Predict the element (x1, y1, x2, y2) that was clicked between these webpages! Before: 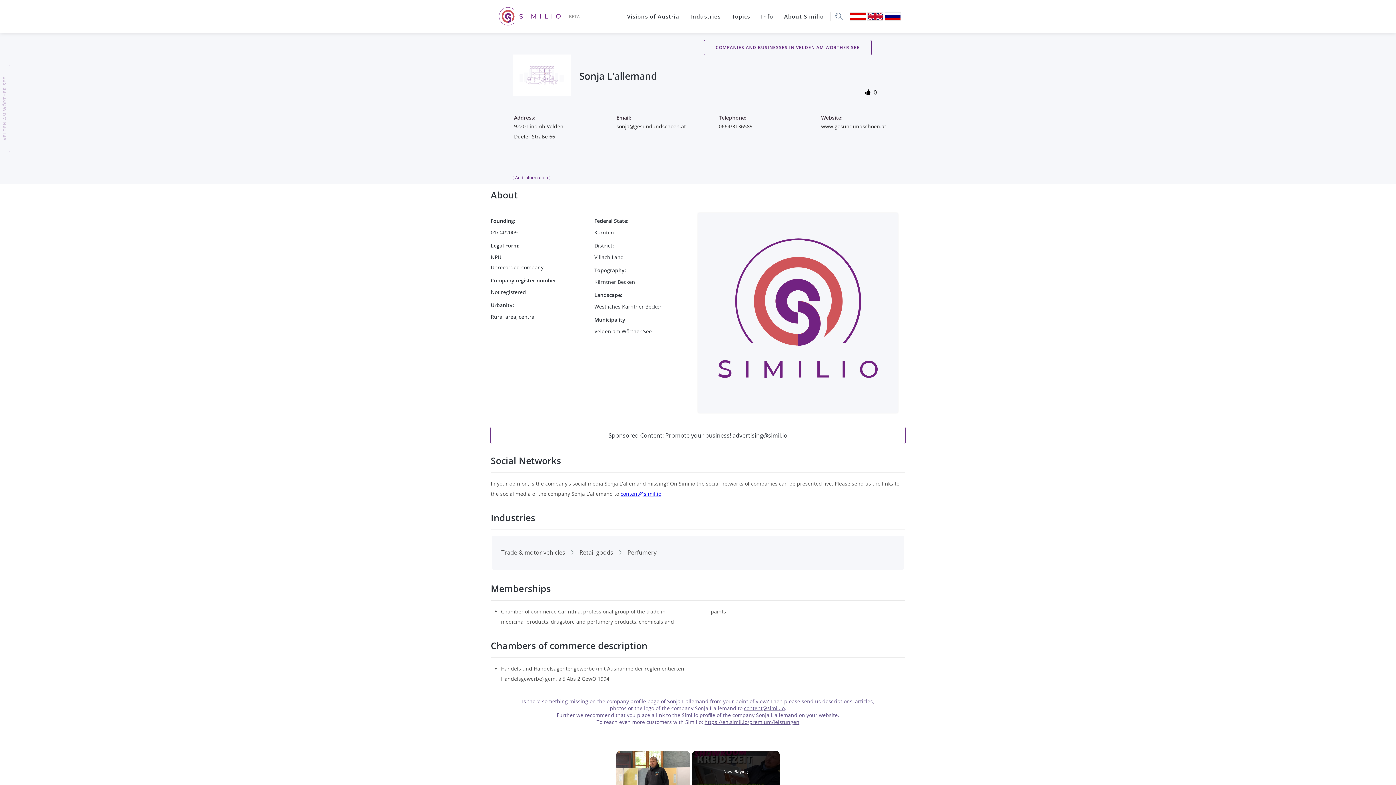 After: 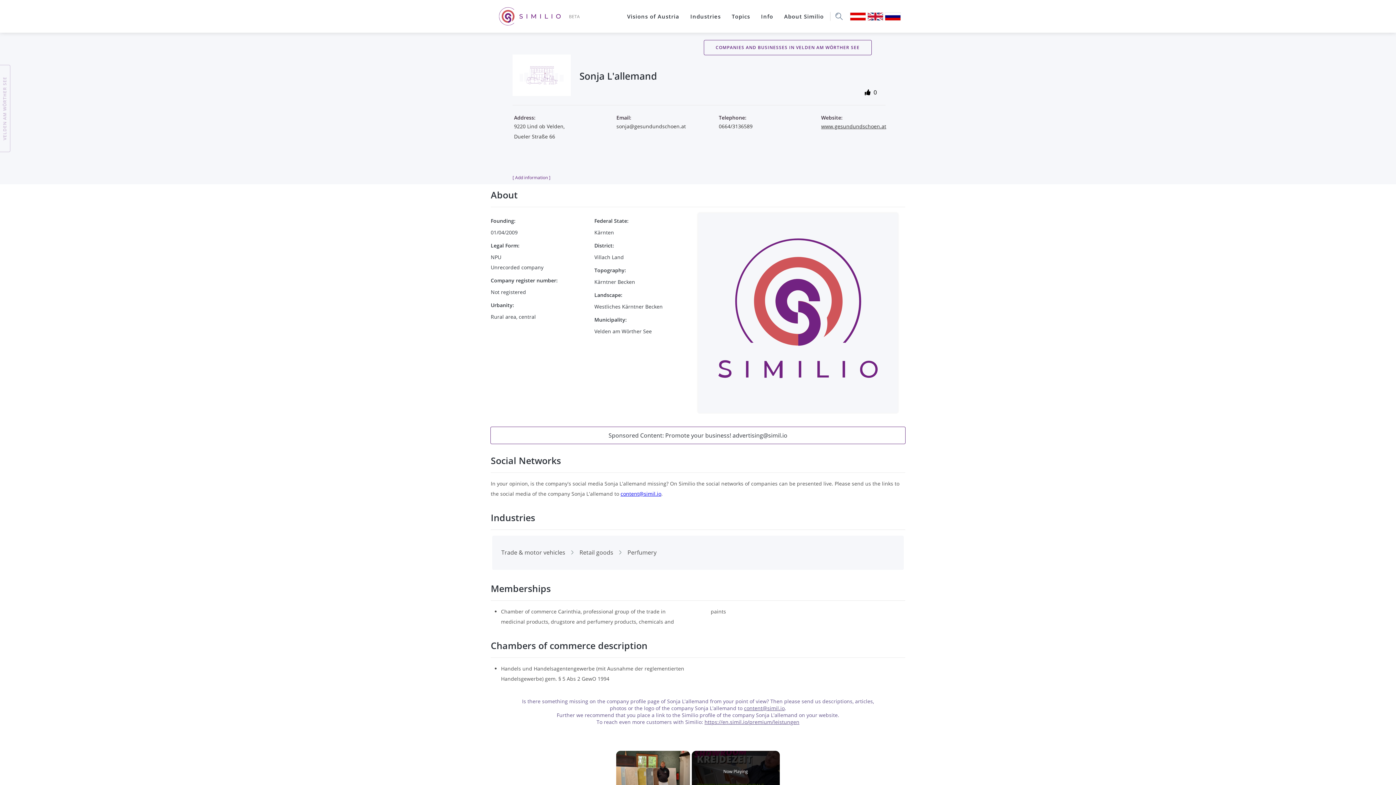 Action: bbox: (512, 54, 570, 97)